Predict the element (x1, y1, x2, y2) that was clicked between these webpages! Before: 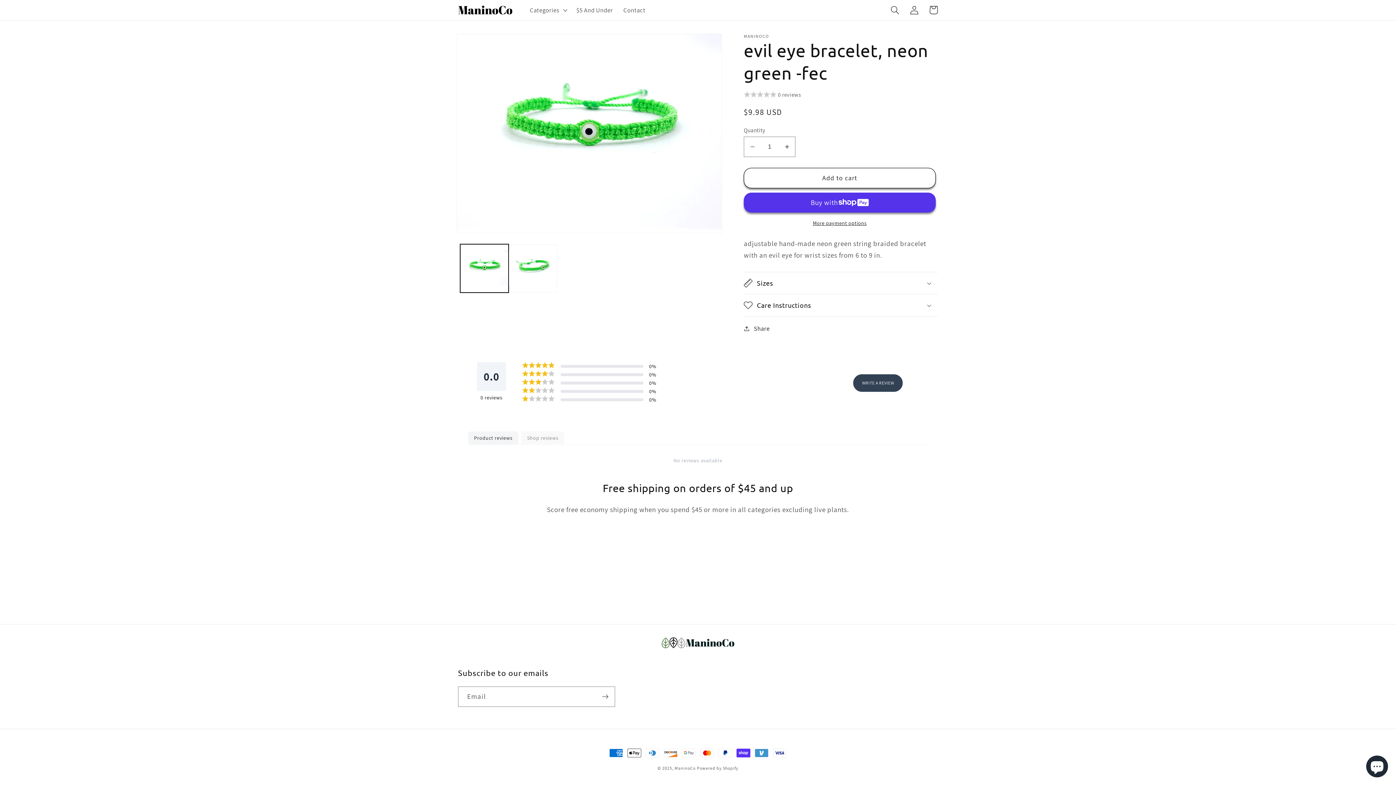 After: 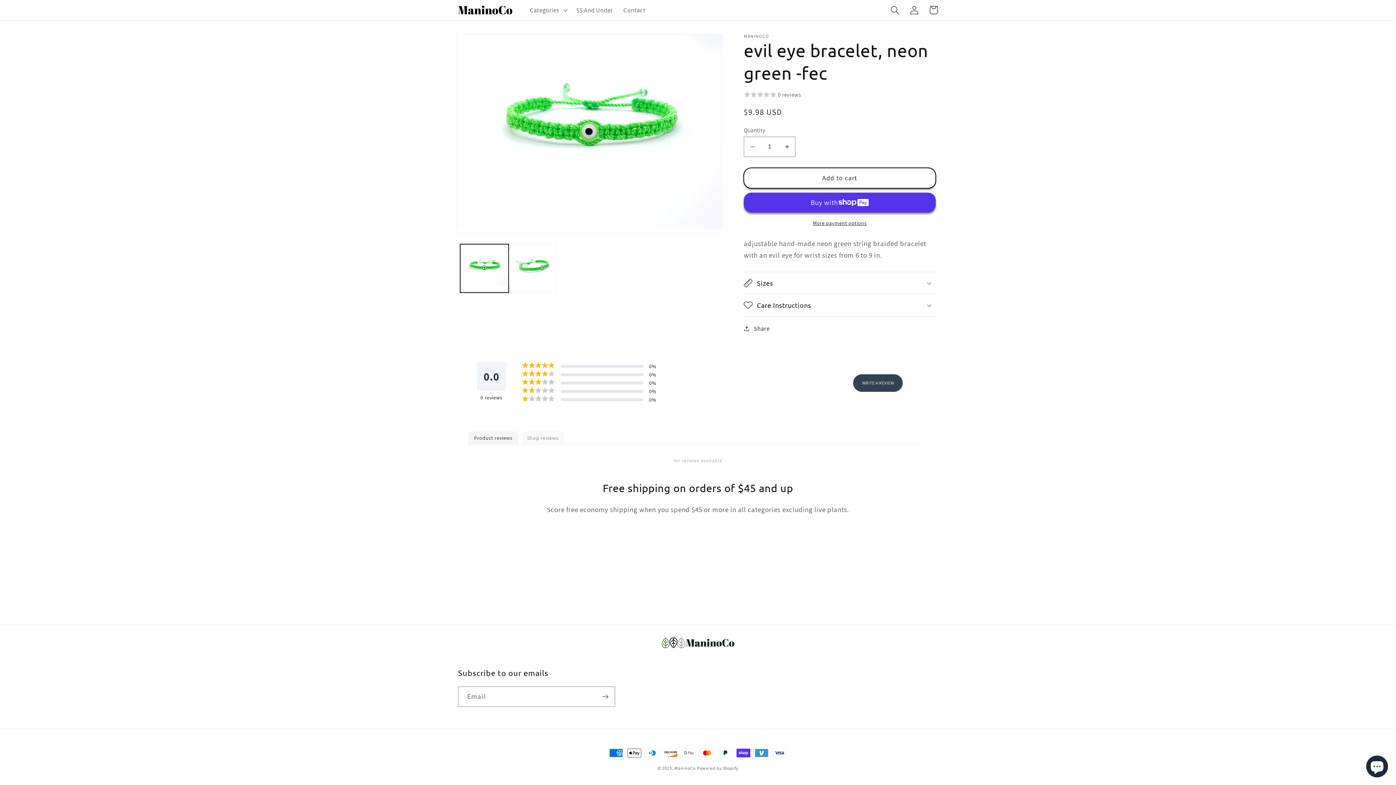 Action: label: Add to cart bbox: (744, 167, 936, 188)